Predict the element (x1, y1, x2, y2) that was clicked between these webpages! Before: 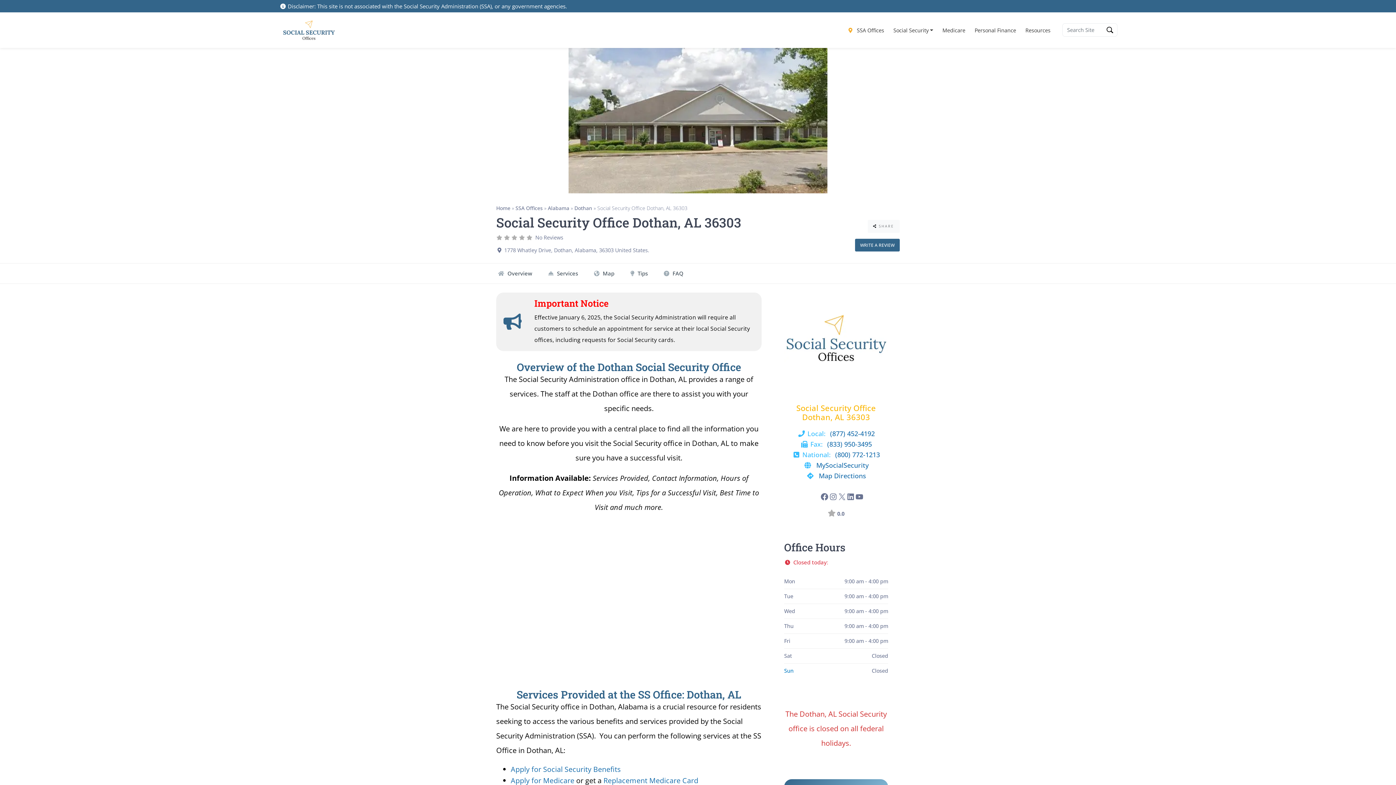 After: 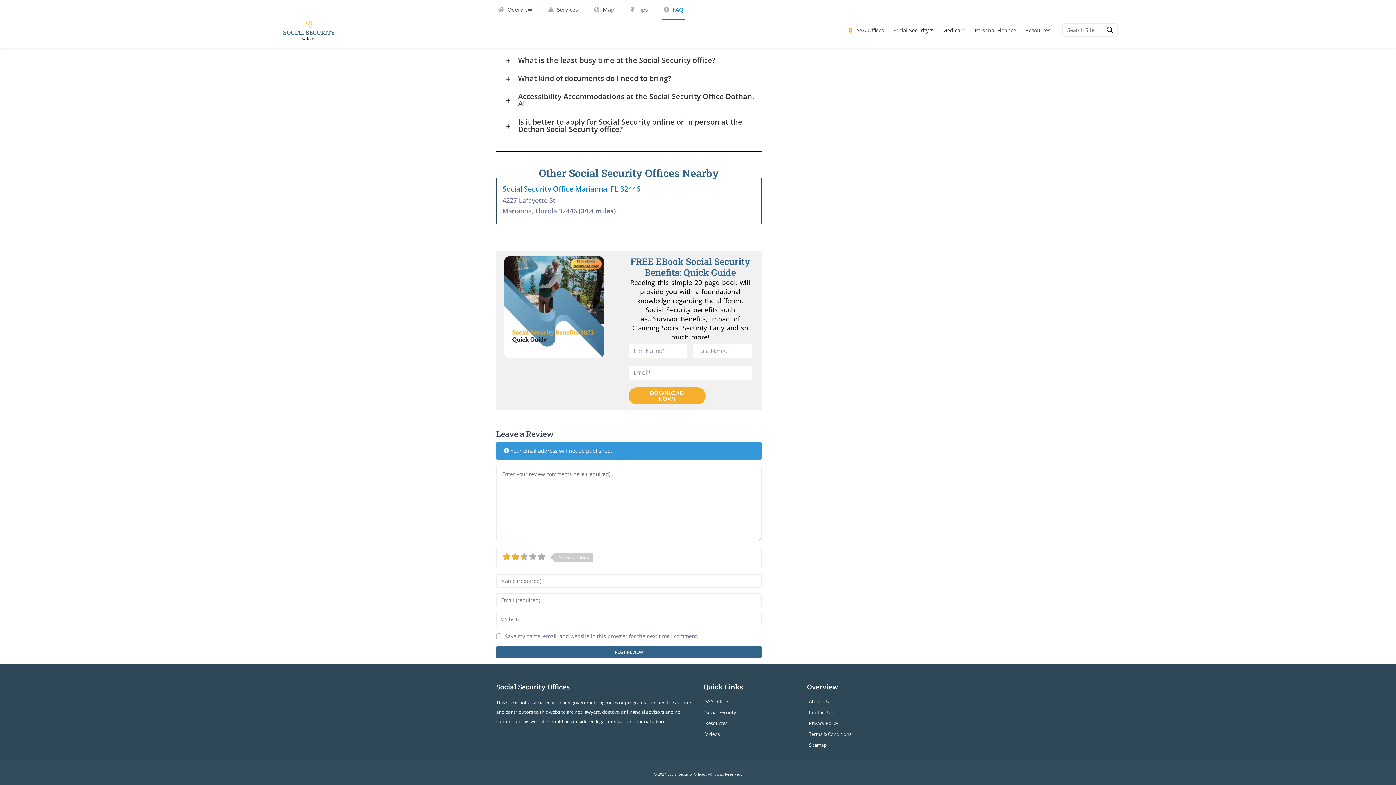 Action: label: No Reviews bbox: (535, 234, 563, 240)